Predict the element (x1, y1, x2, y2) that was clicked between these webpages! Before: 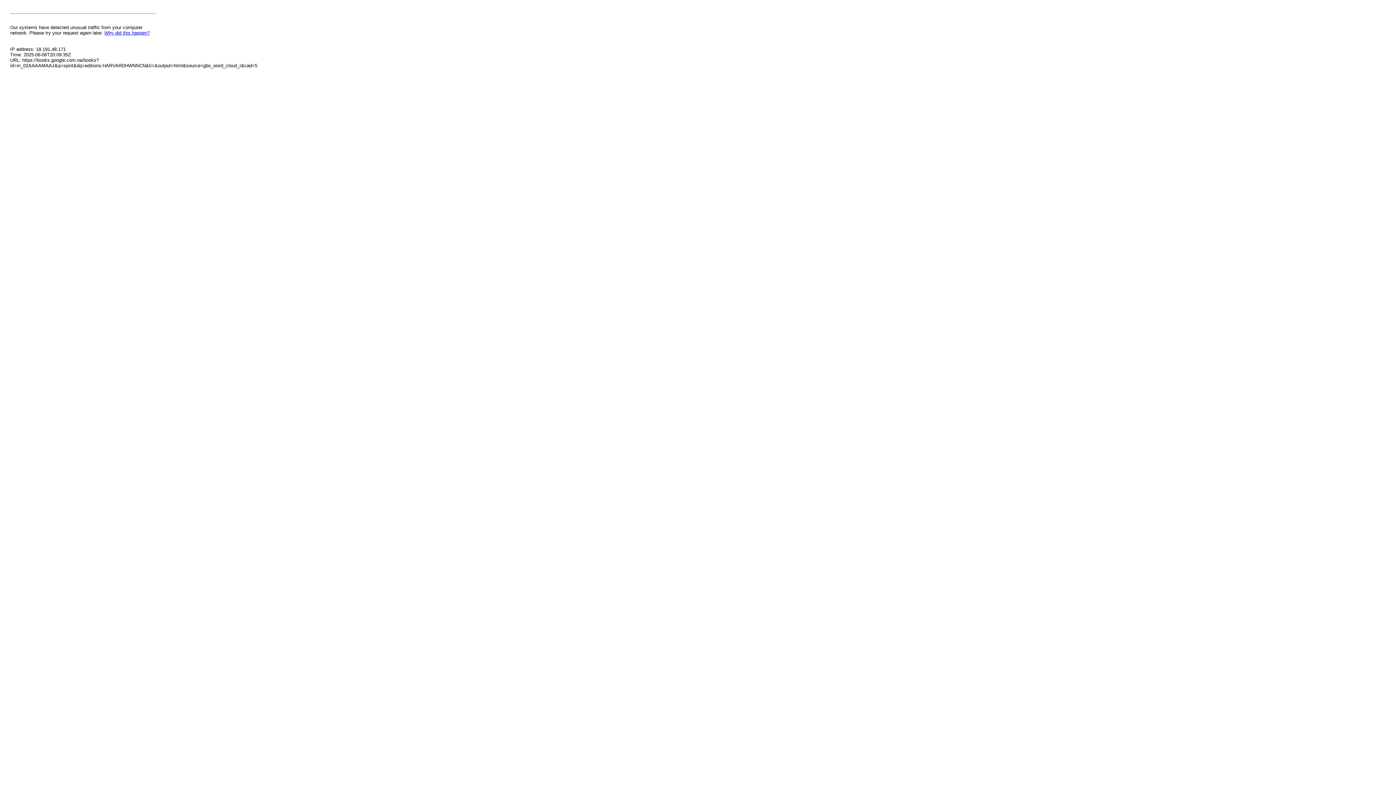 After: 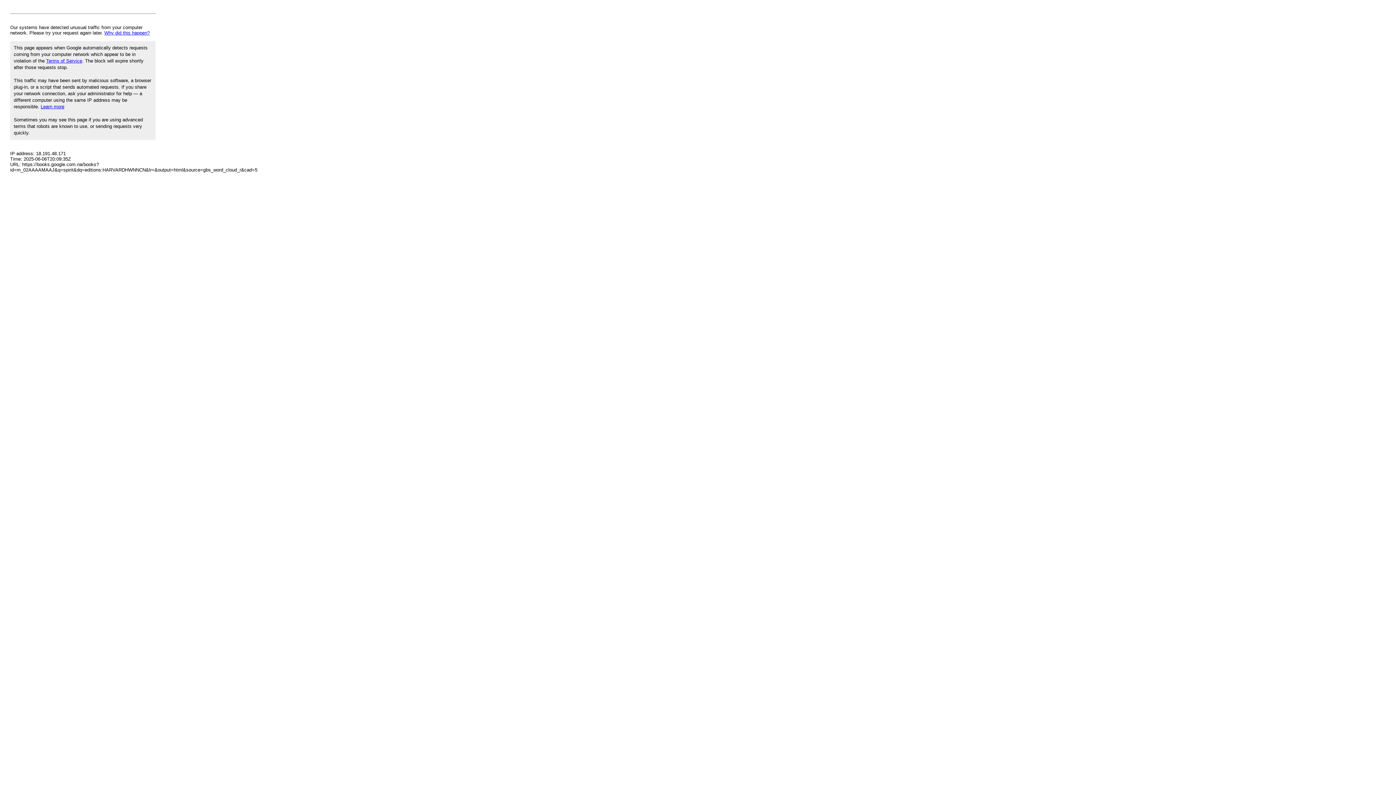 Action: label: Why did this happen? bbox: (104, 30, 149, 35)